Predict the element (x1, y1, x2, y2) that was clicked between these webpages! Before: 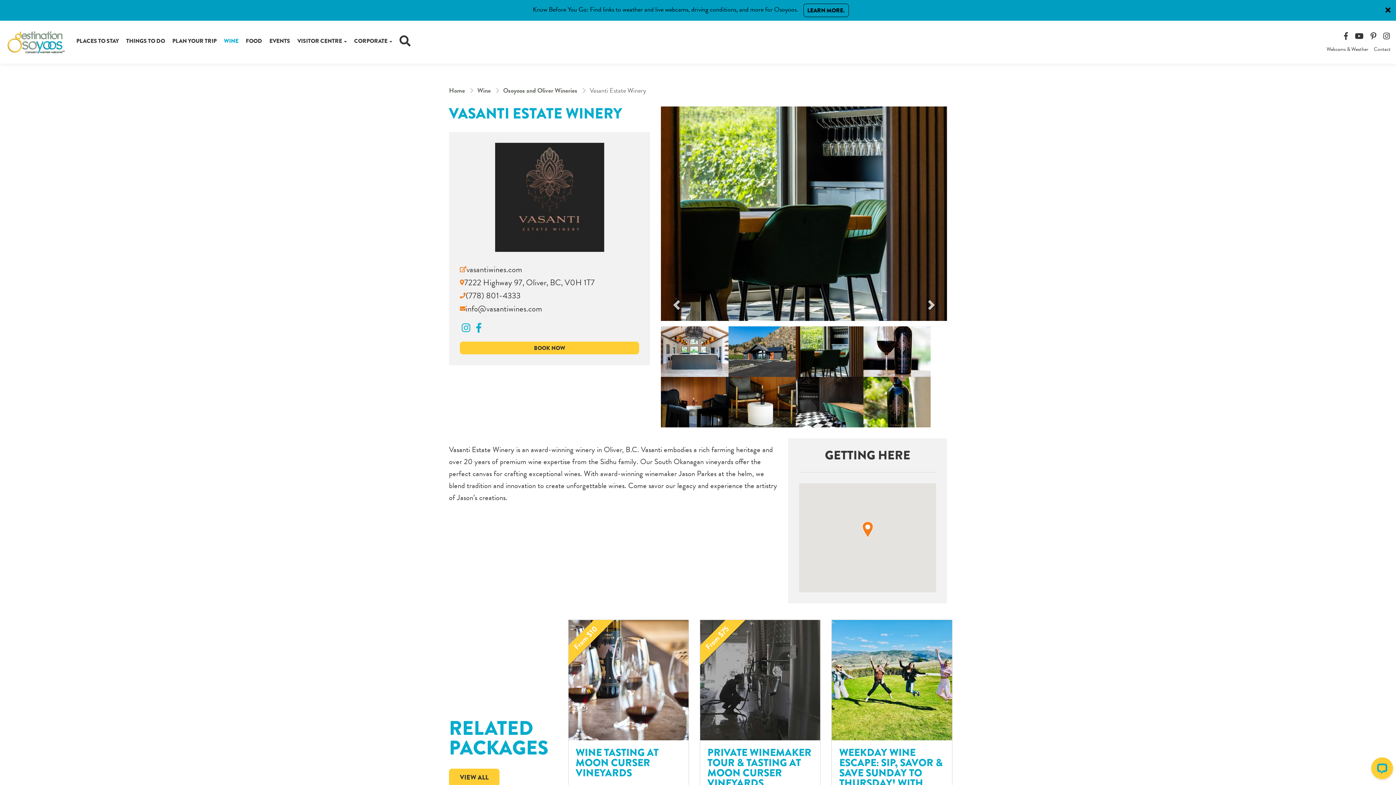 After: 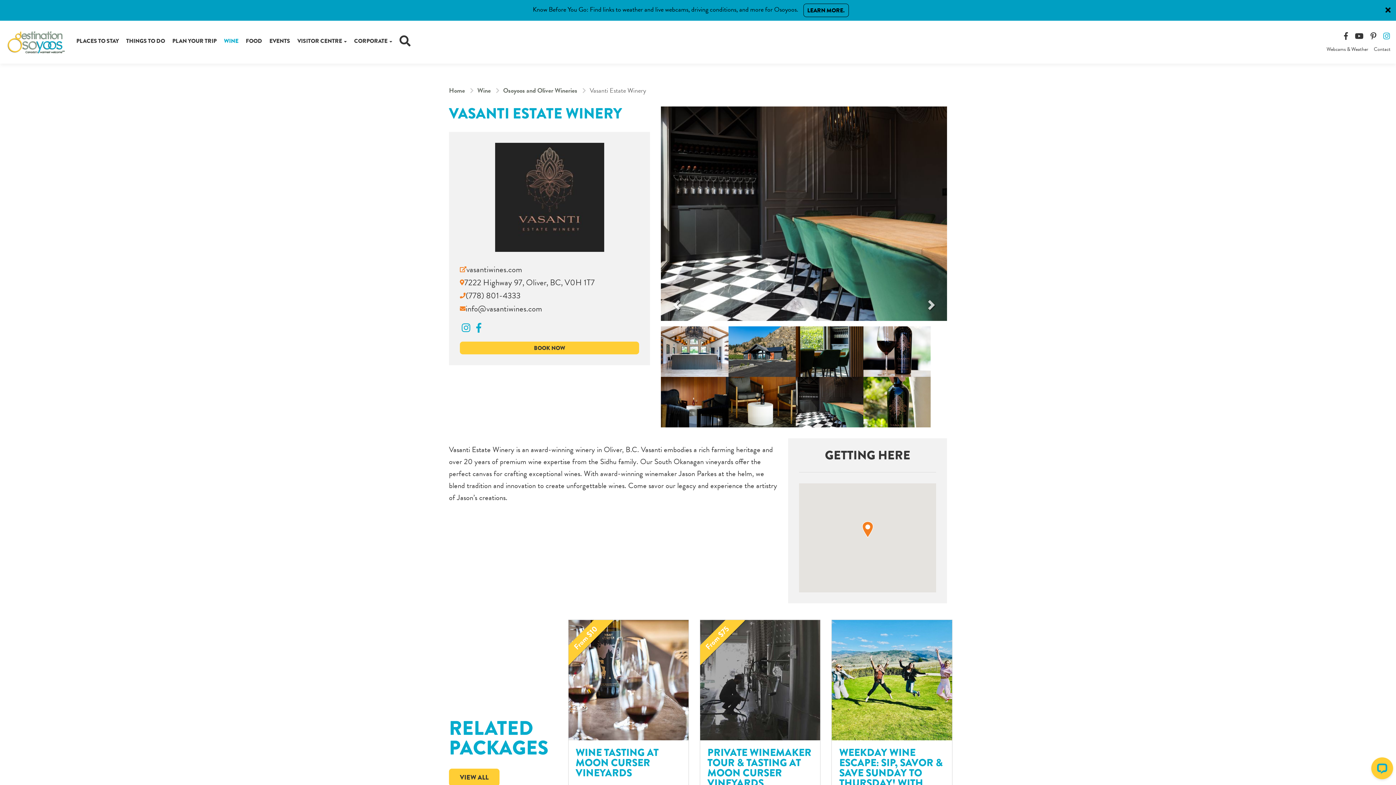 Action: bbox: (1381, 30, 1390, 41) label: FOLLOW US ON INSTAGRAM (OPENS NEW WINDOW)